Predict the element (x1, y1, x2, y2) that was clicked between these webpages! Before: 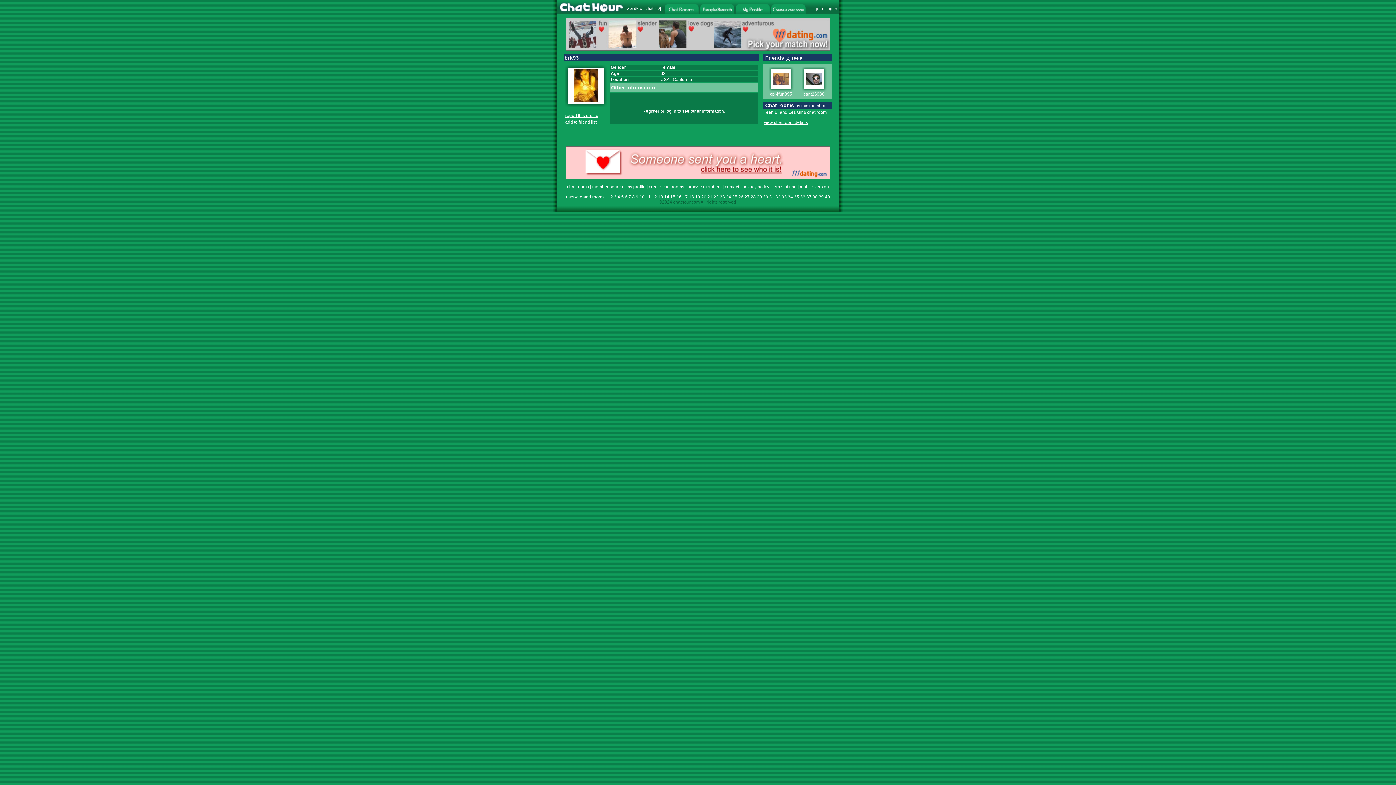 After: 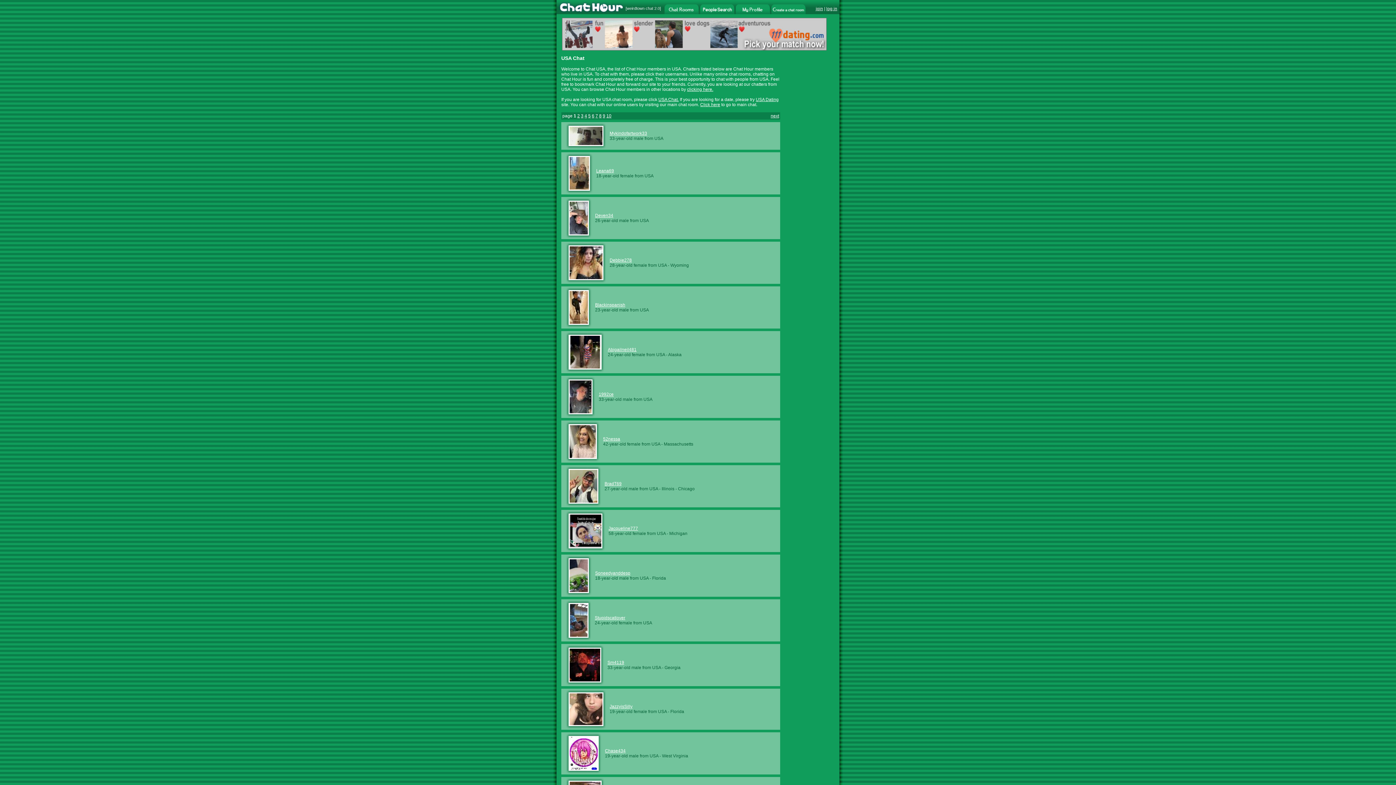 Action: bbox: (660, 77, 669, 82) label: USA